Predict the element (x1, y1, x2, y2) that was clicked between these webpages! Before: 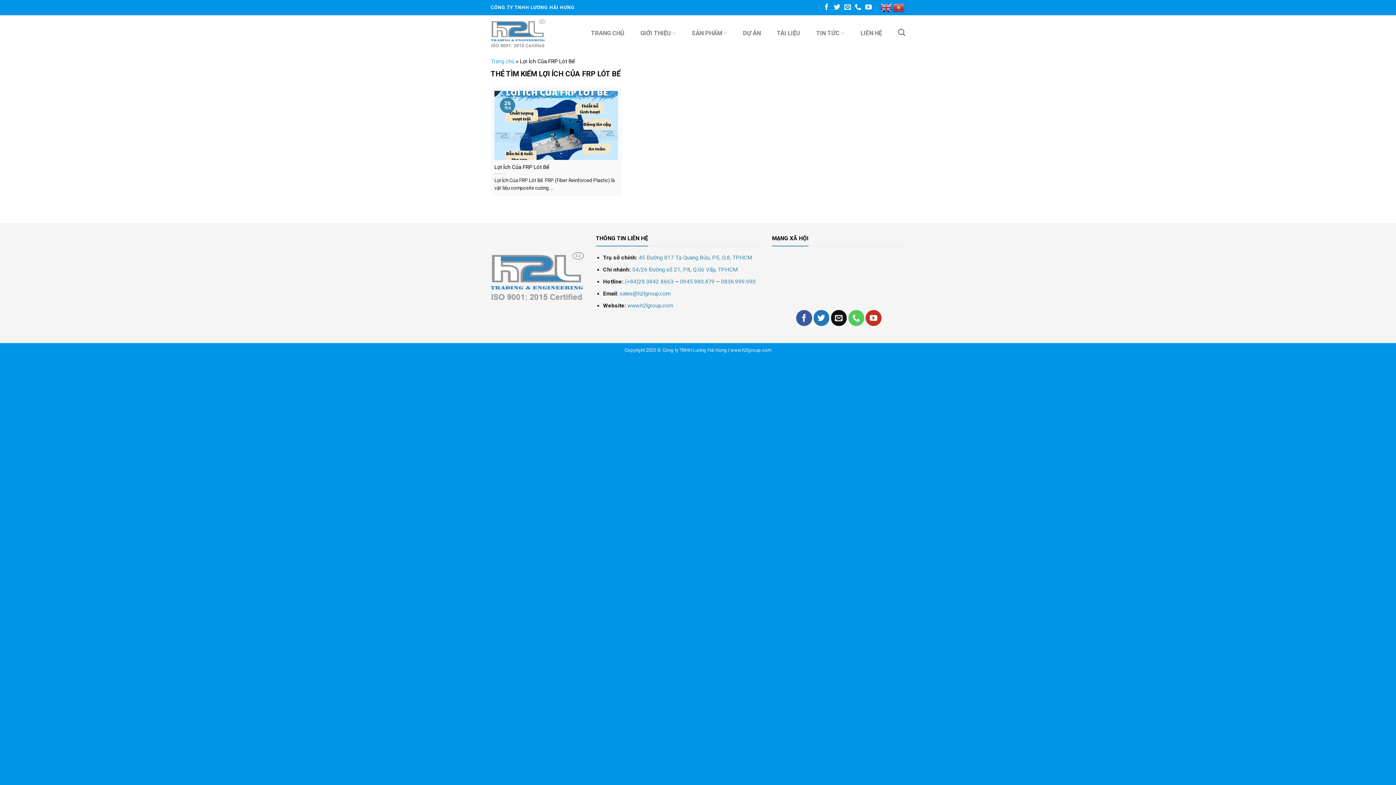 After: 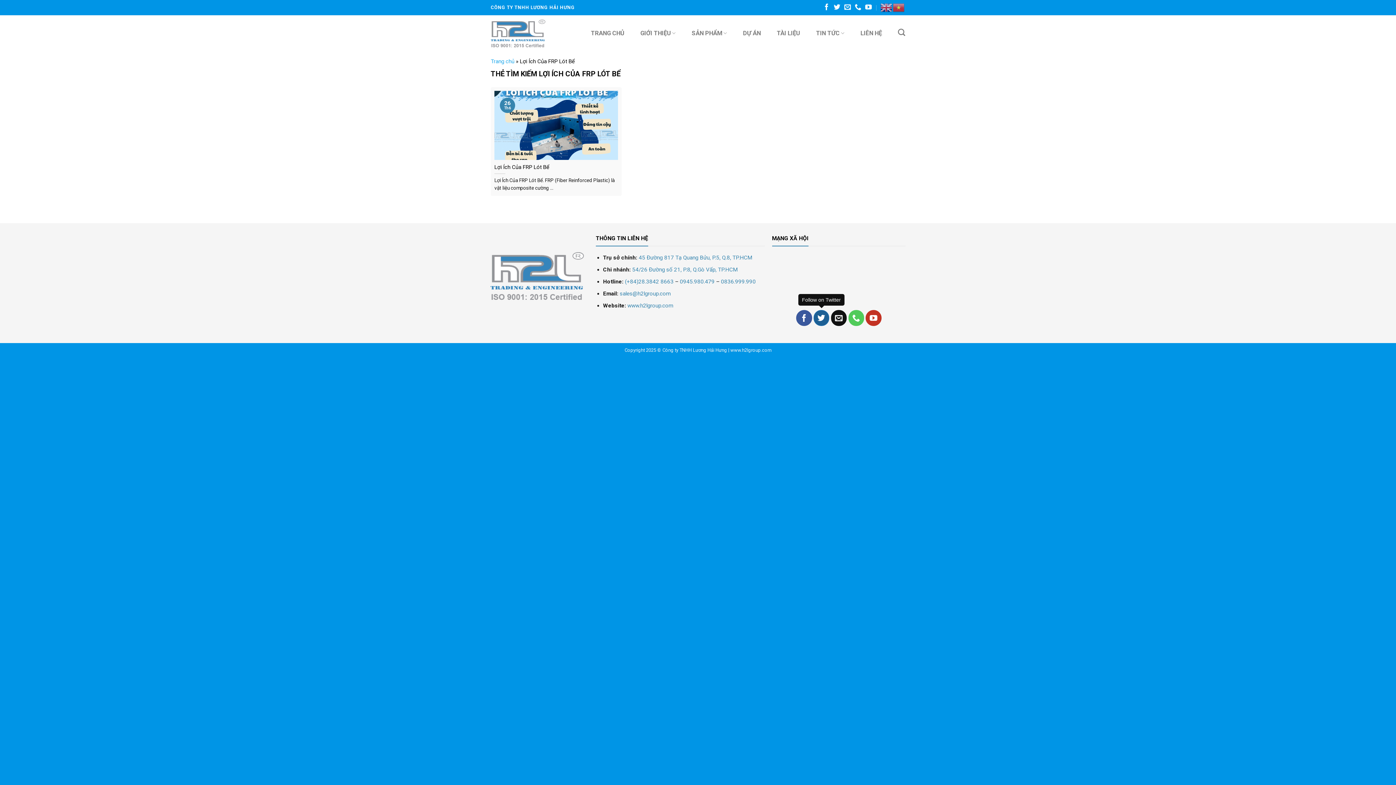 Action: label: Follow on Twitter bbox: (813, 310, 829, 326)